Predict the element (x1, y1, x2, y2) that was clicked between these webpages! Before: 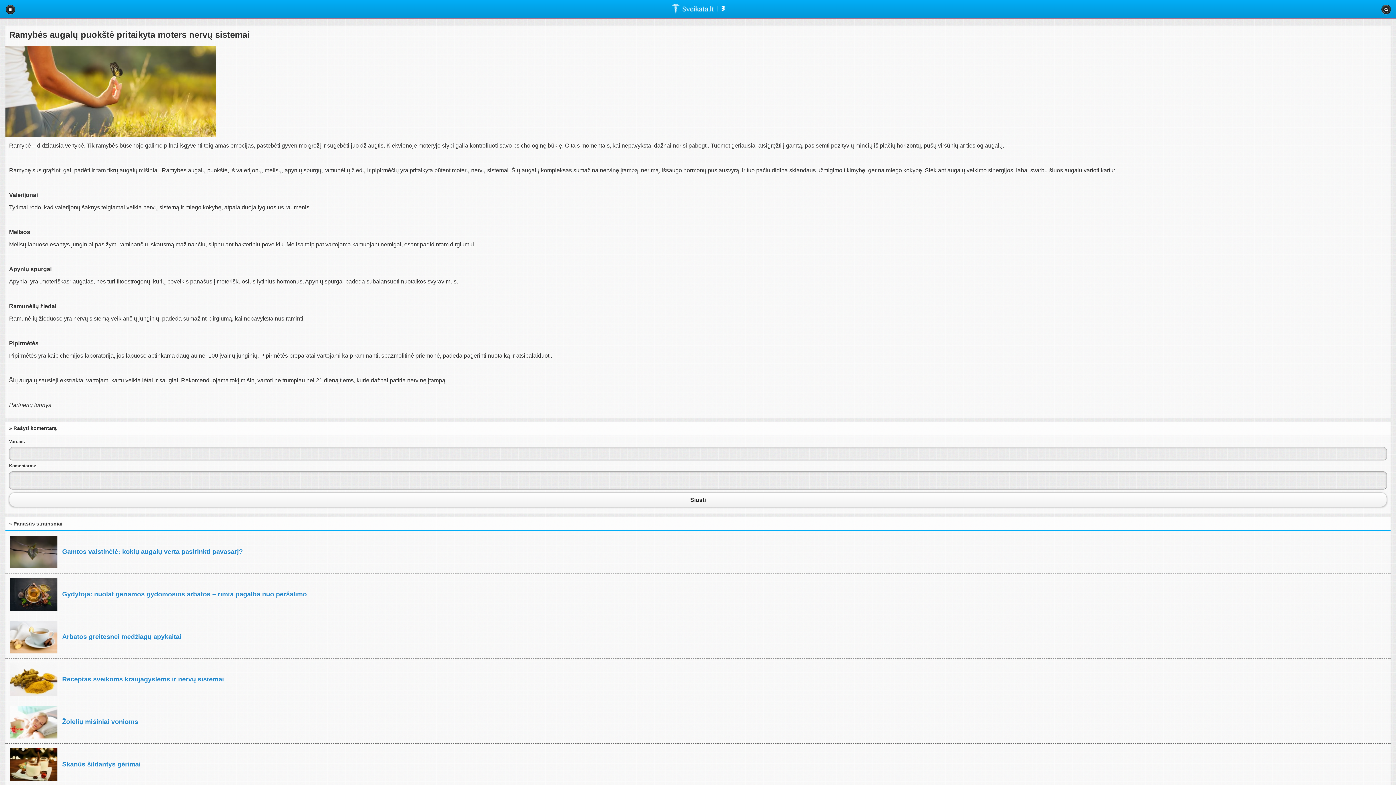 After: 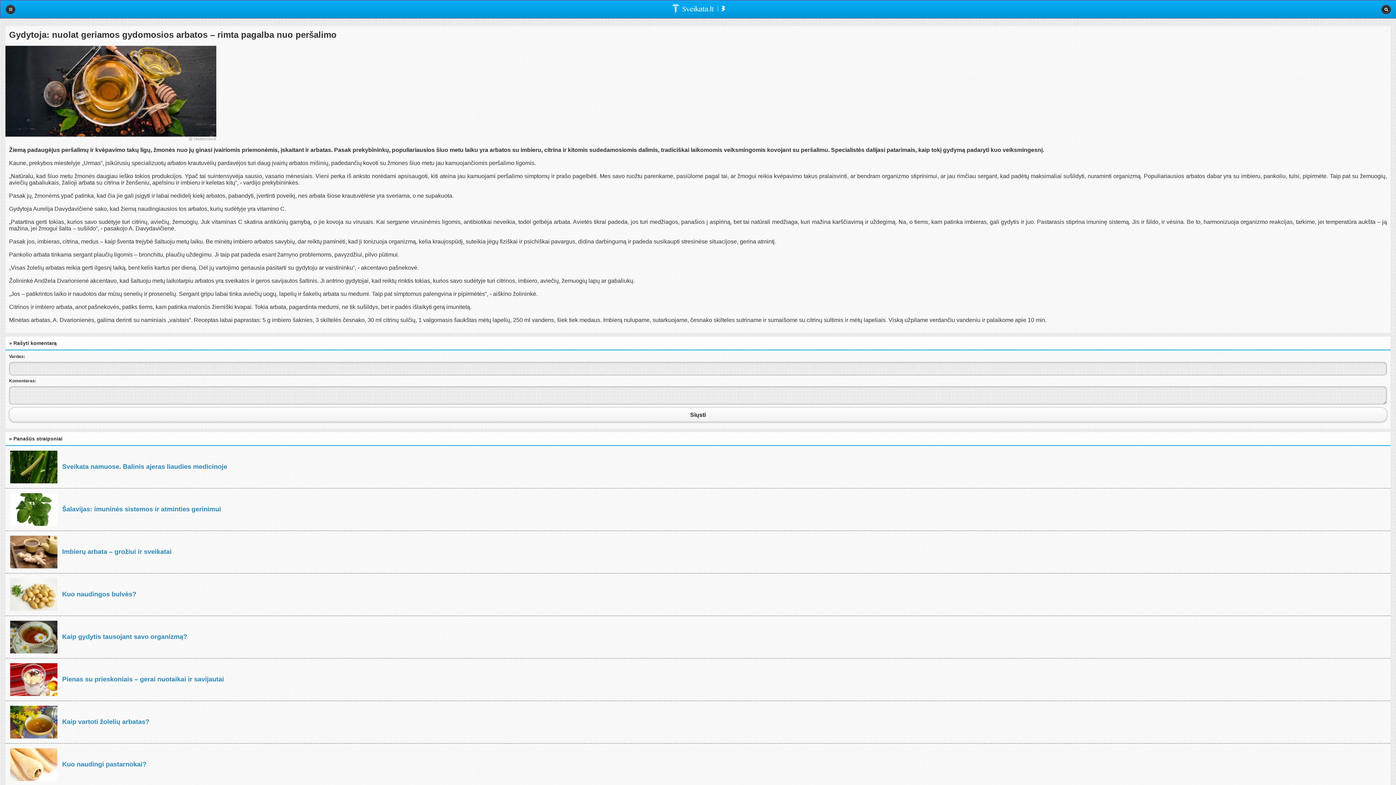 Action: label: Gydytoja: nuolat geriamos gydomosios arbatos – rimta pagalba nuo peršalimo bbox: (62, 590, 306, 598)